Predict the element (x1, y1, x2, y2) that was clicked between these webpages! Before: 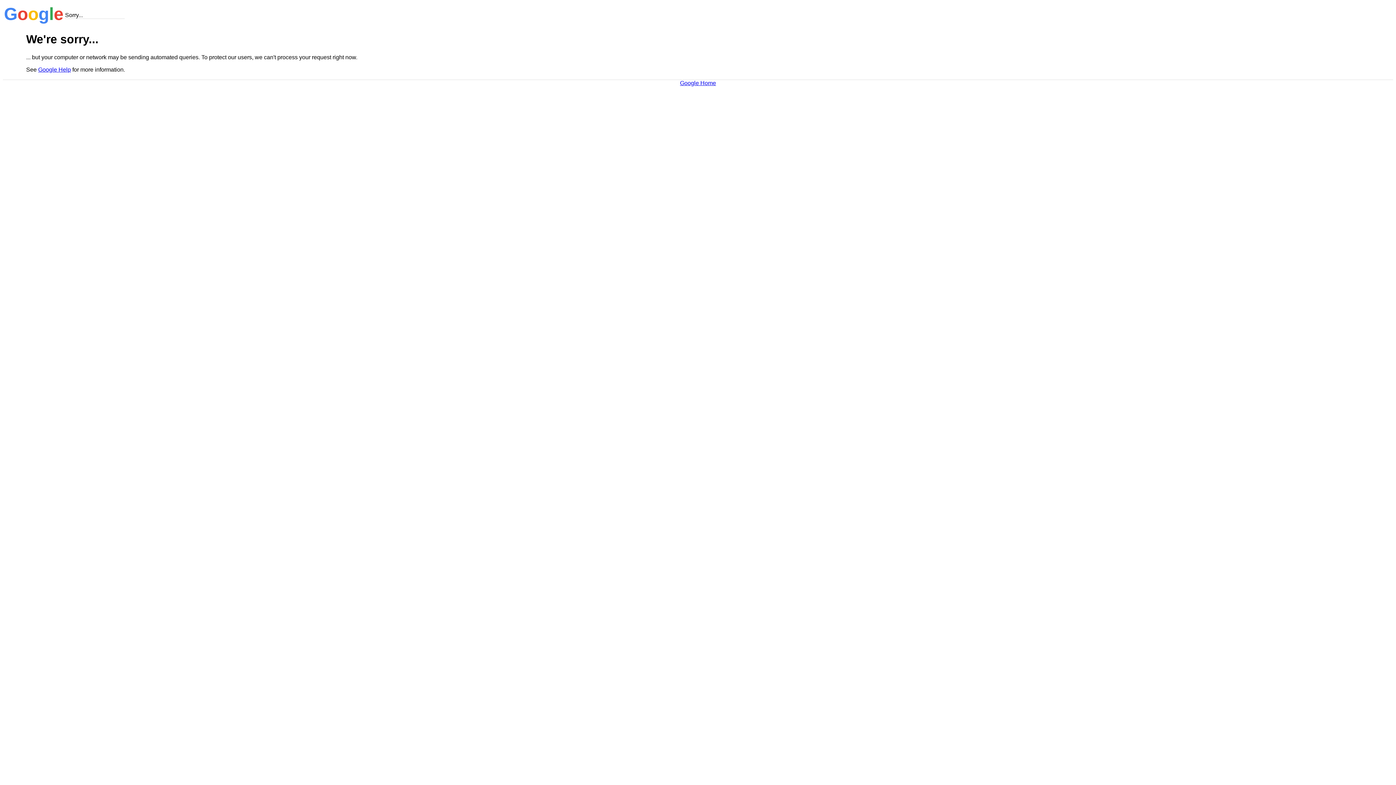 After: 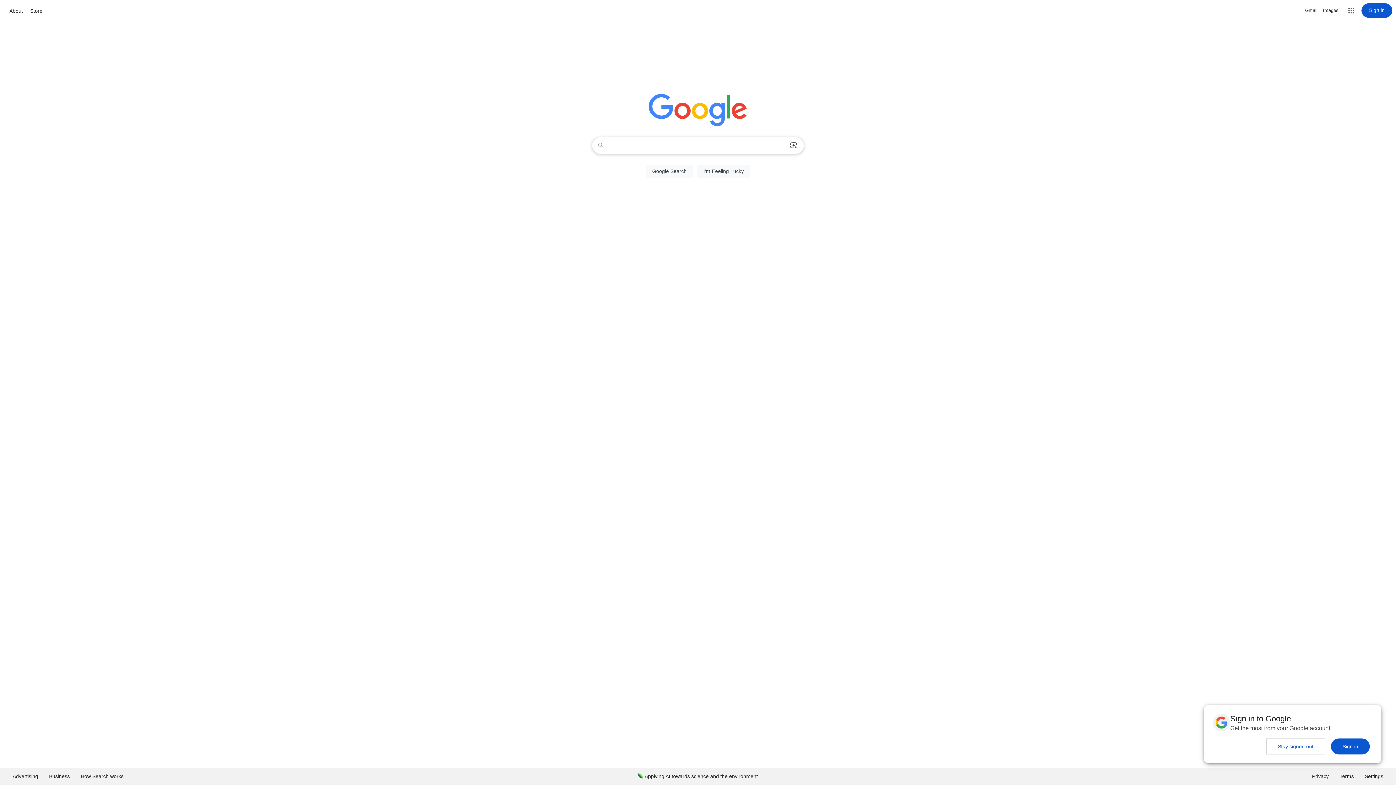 Action: bbox: (680, 79, 716, 86) label: Google Home